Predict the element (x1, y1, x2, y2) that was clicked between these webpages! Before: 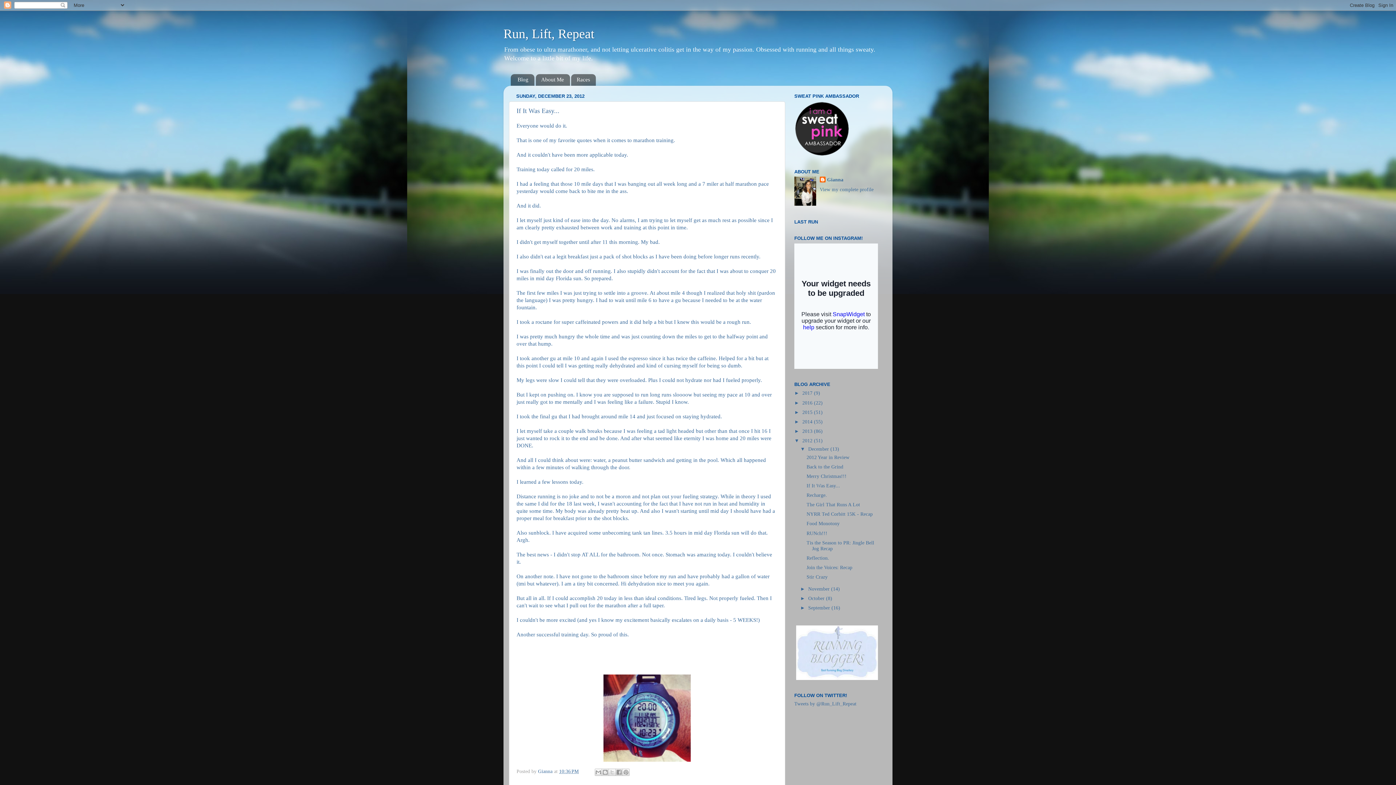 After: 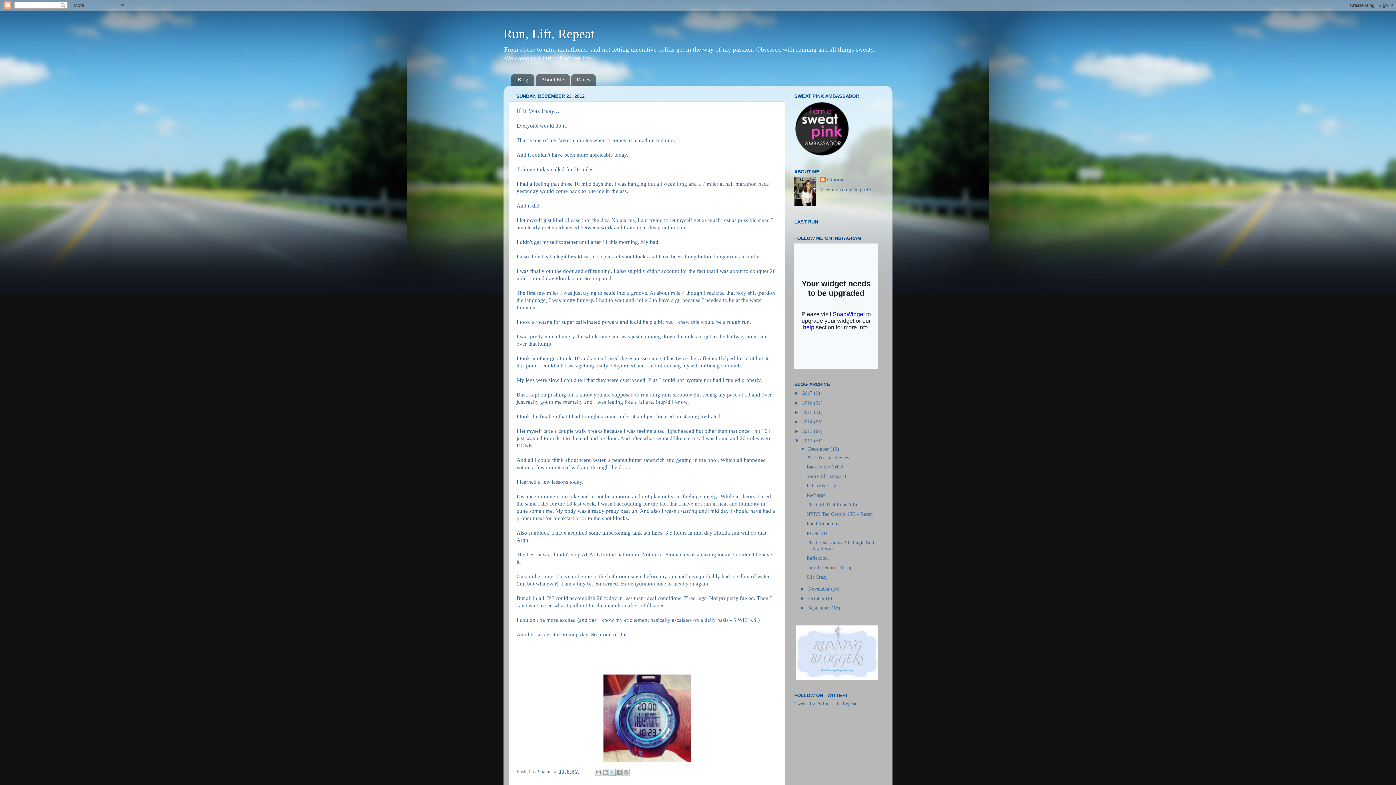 Action: bbox: (608, 768, 615, 776) label: Share to X